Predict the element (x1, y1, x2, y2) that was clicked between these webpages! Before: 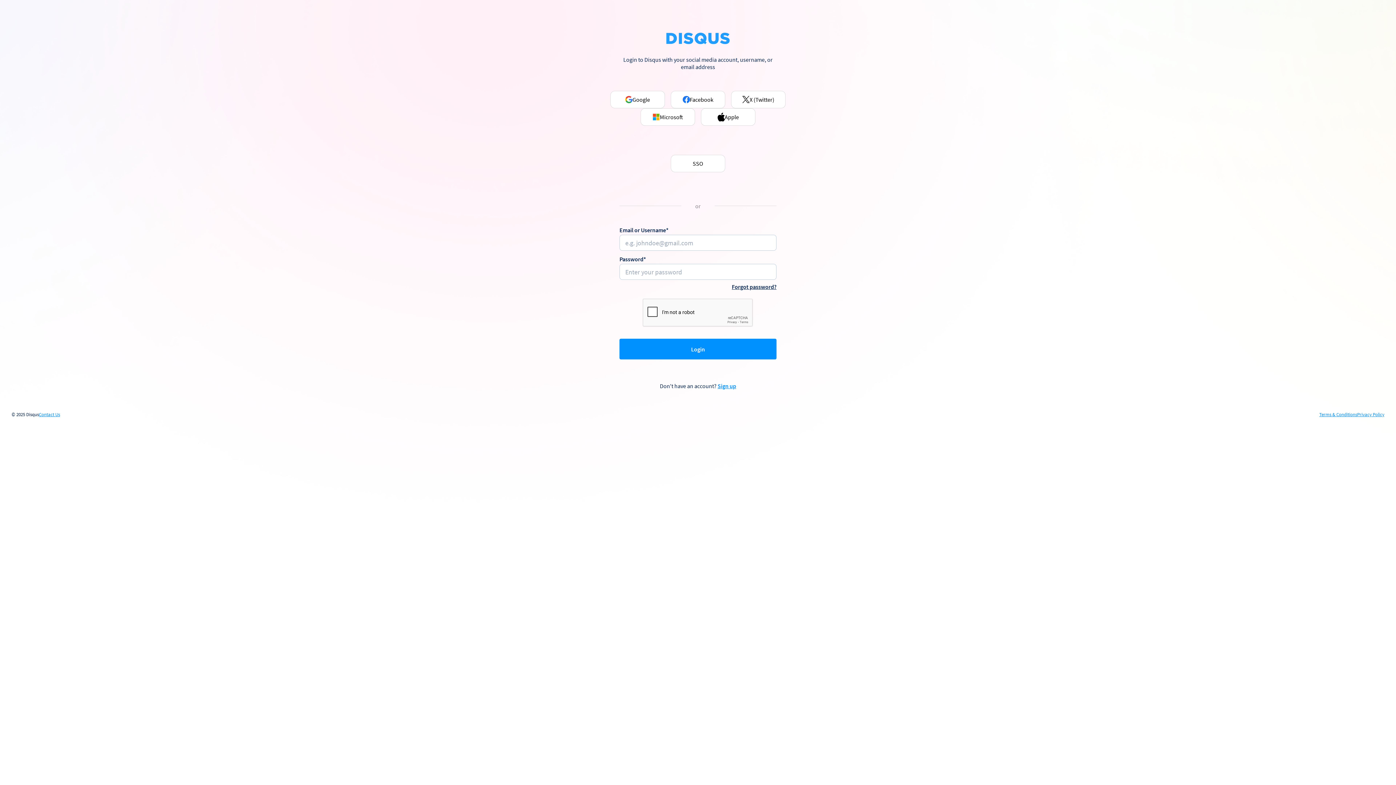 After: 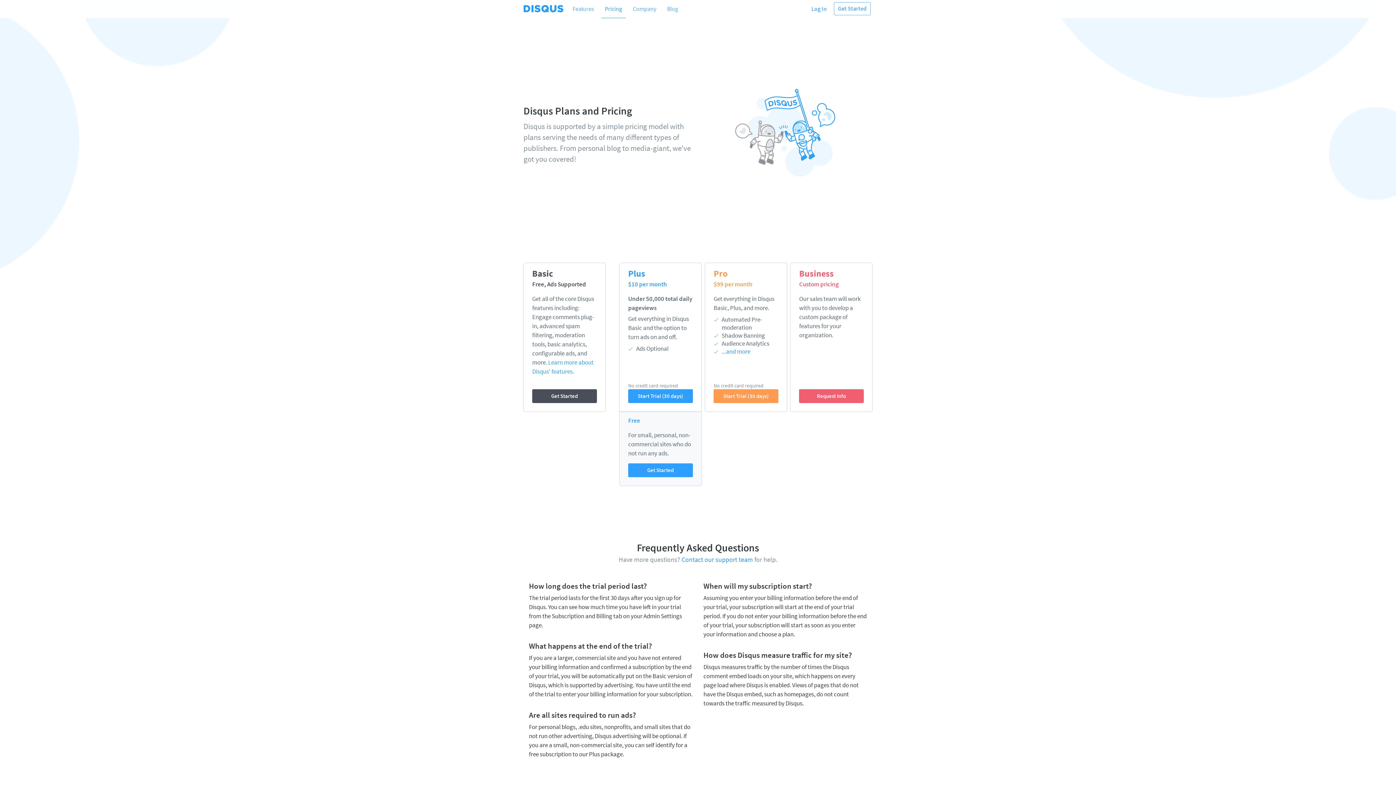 Action: label: Sign up bbox: (717, 382, 736, 389)